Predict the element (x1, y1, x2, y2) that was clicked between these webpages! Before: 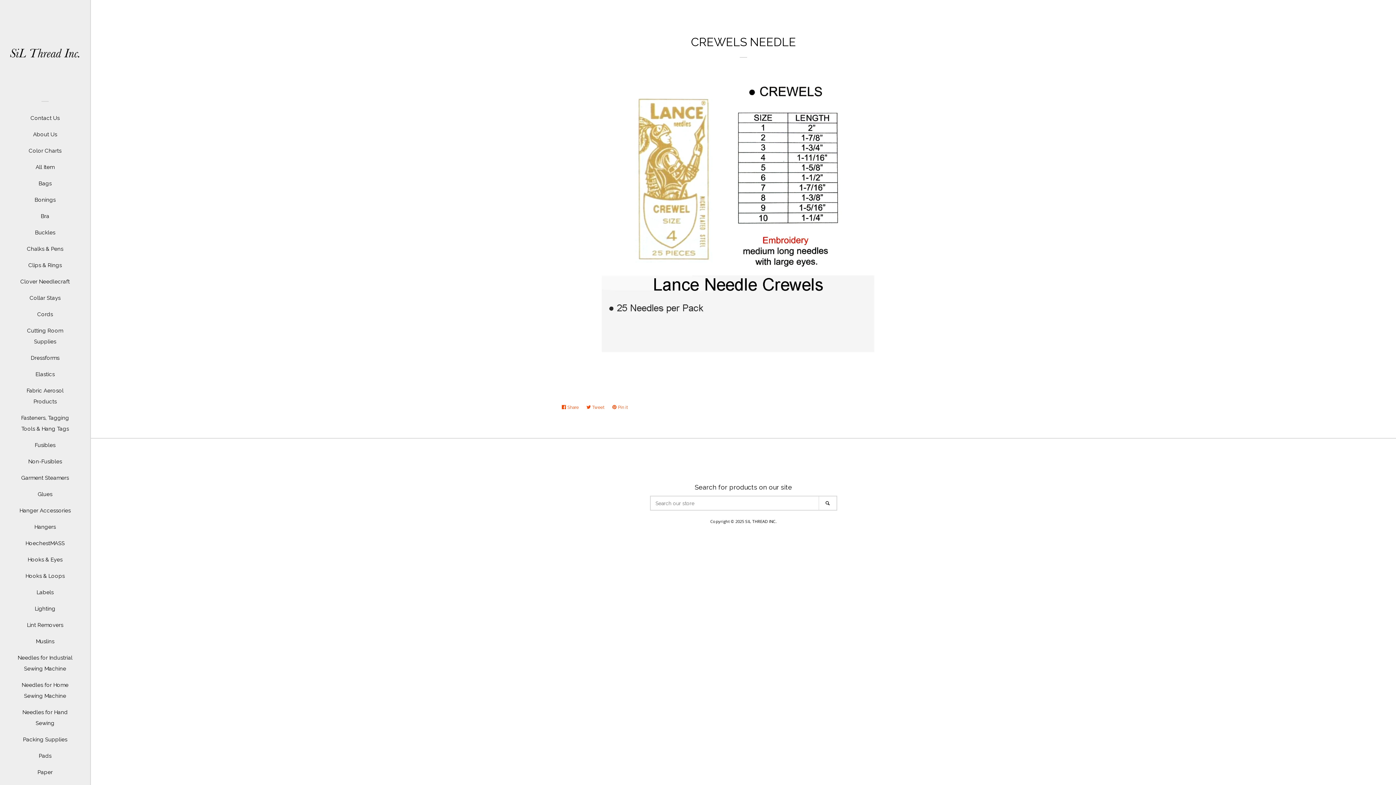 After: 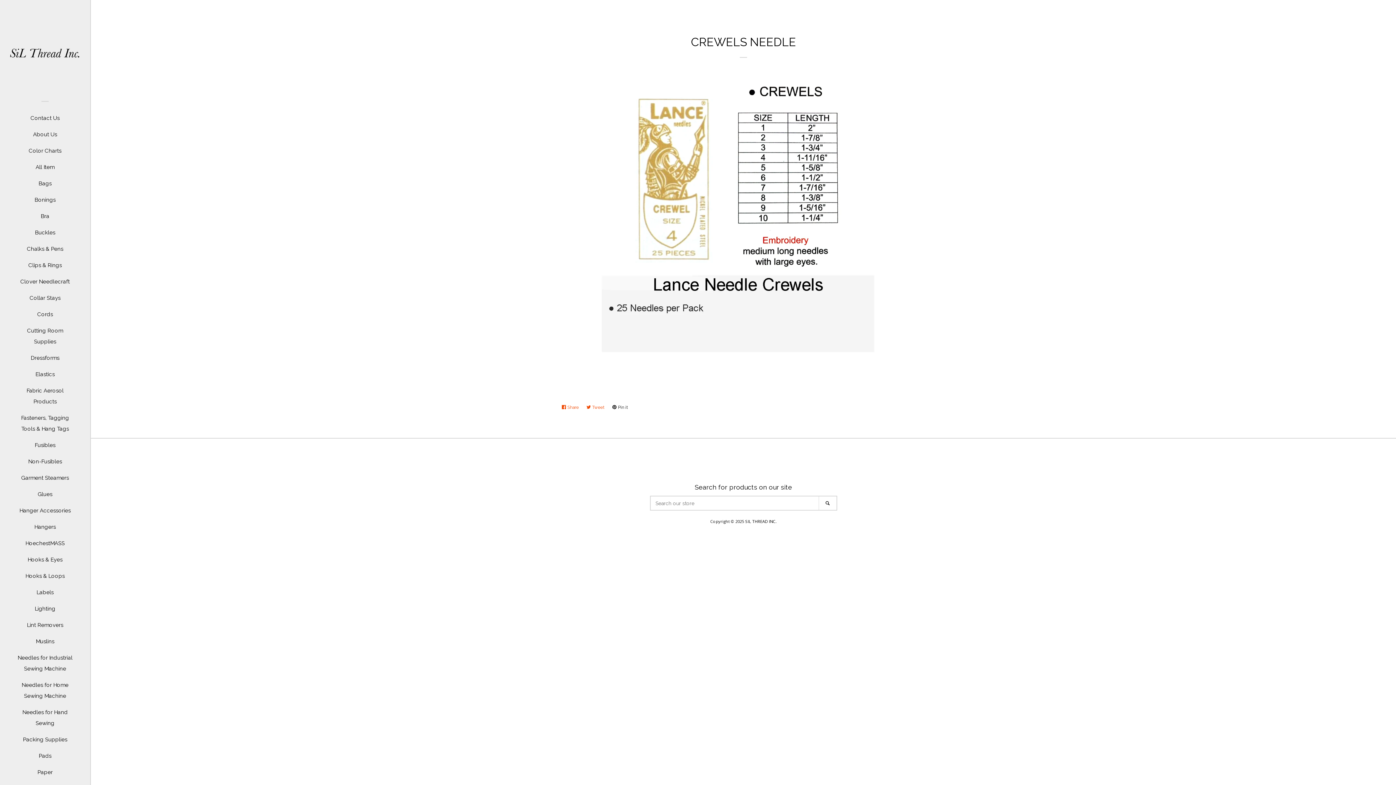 Action: label:  Pin it
Pin on Pinterest bbox: (612, 401, 631, 413)